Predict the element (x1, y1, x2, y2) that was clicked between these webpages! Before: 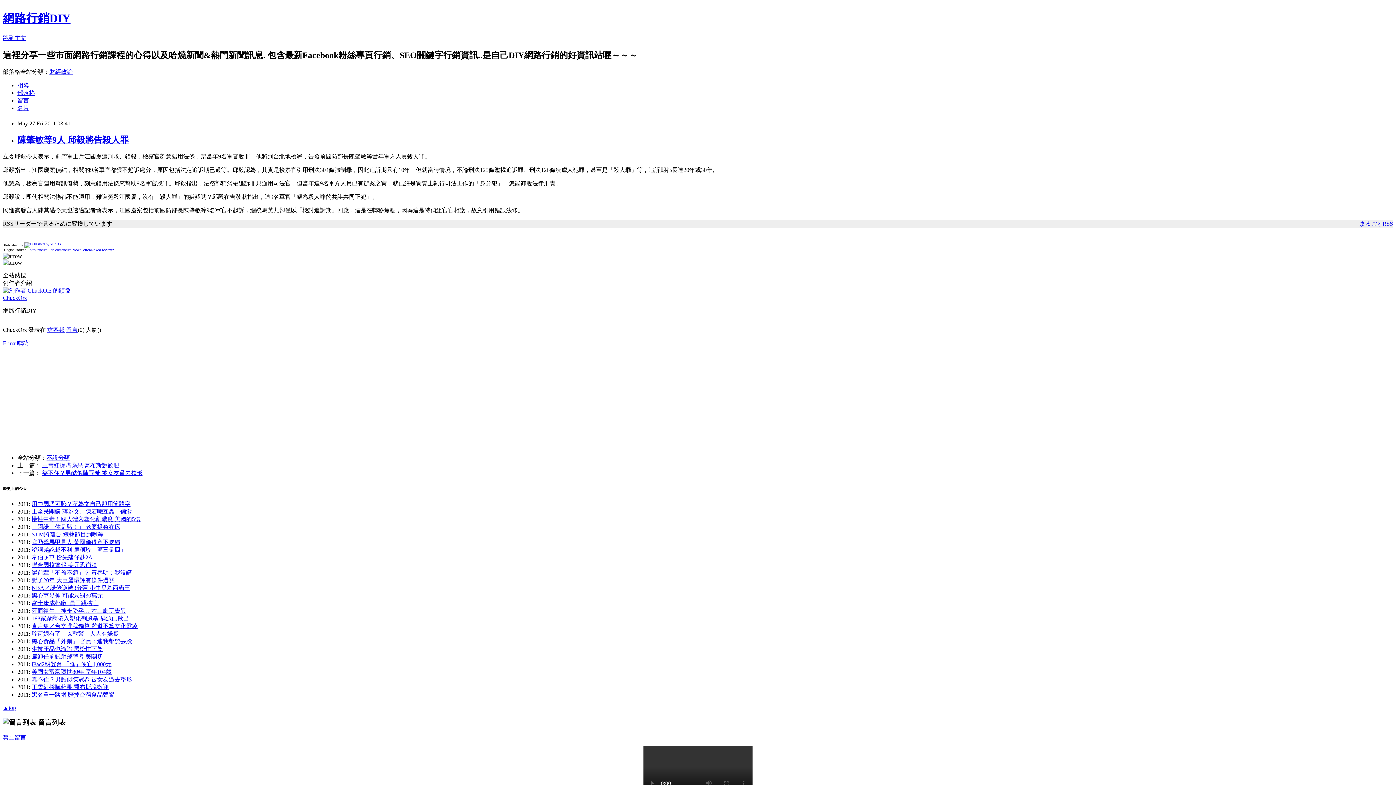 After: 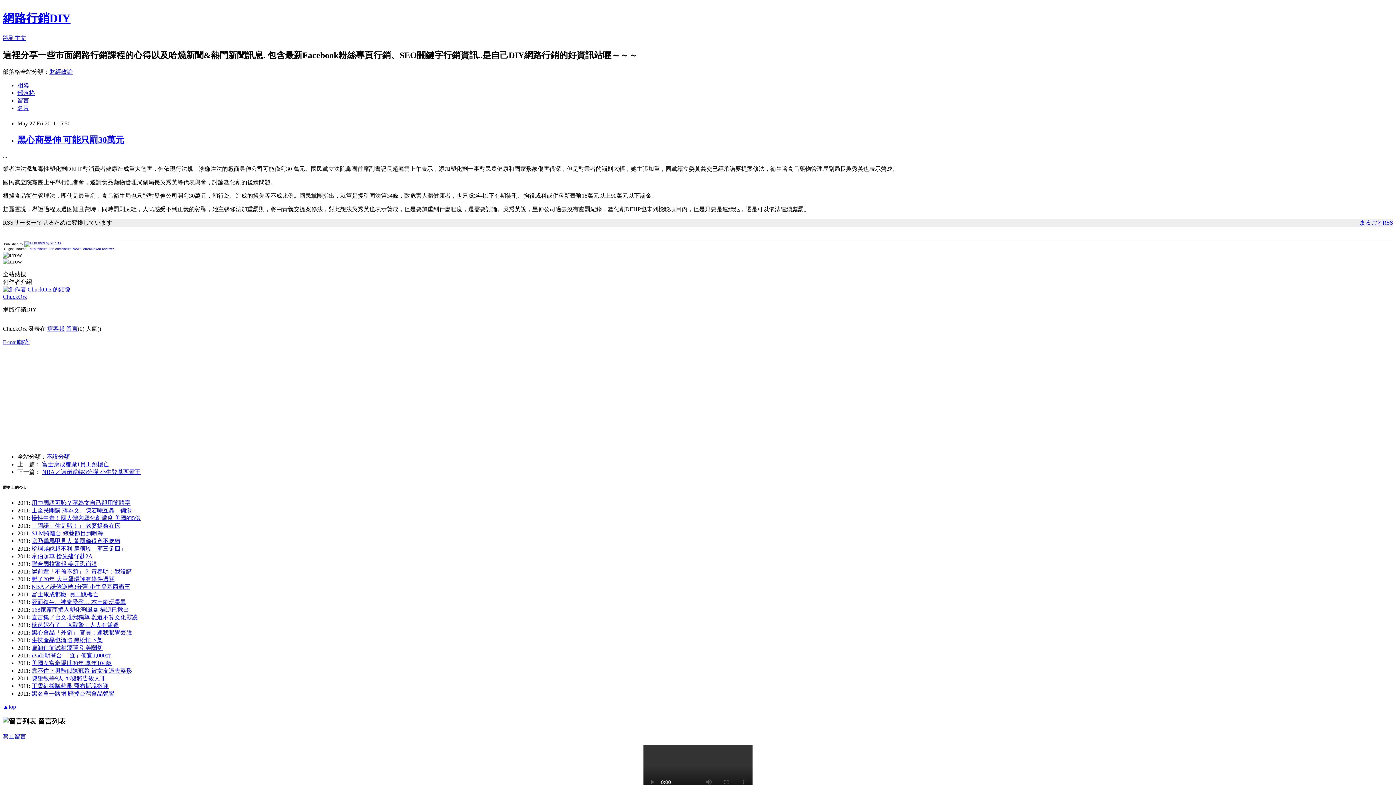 Action: bbox: (31, 592, 102, 598) label: 黑心商昱伸 可能只罰30萬元